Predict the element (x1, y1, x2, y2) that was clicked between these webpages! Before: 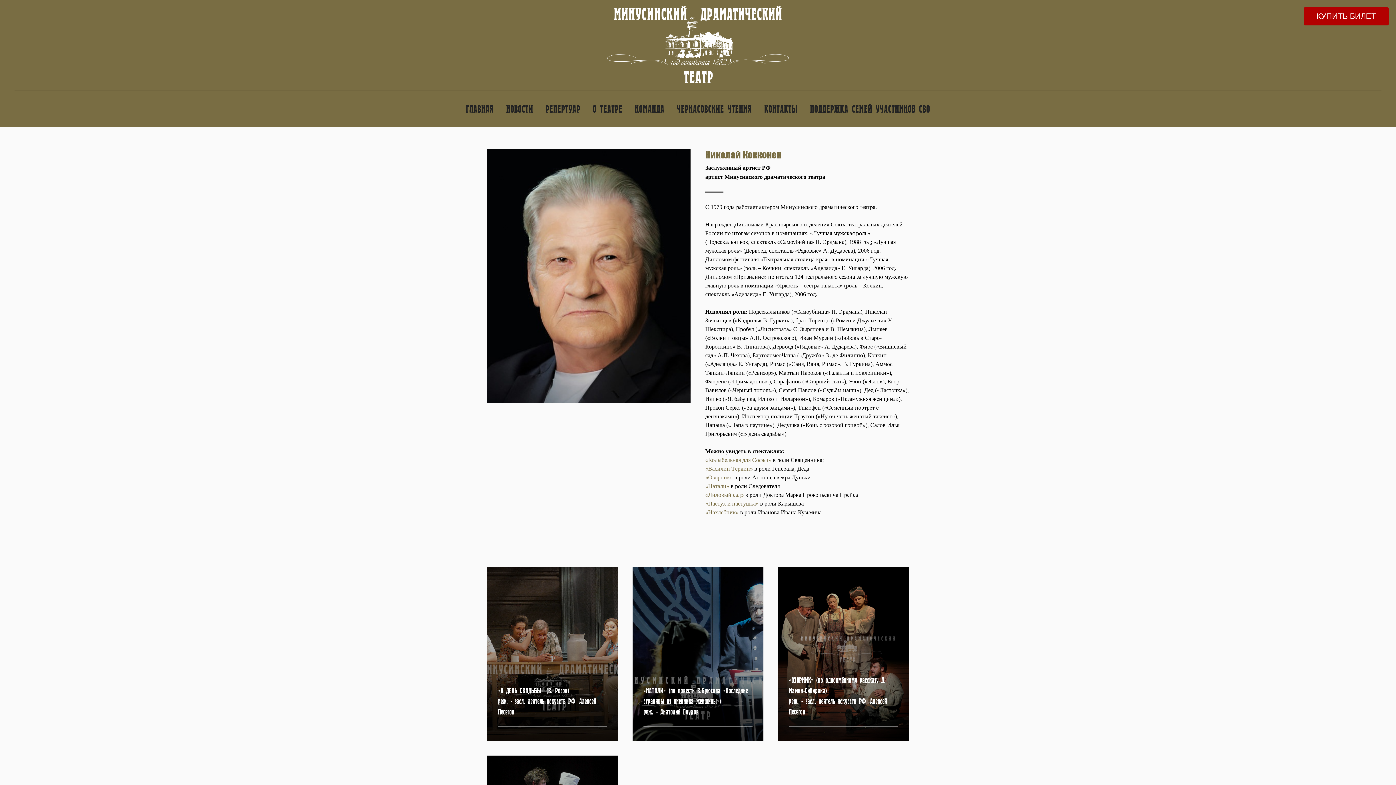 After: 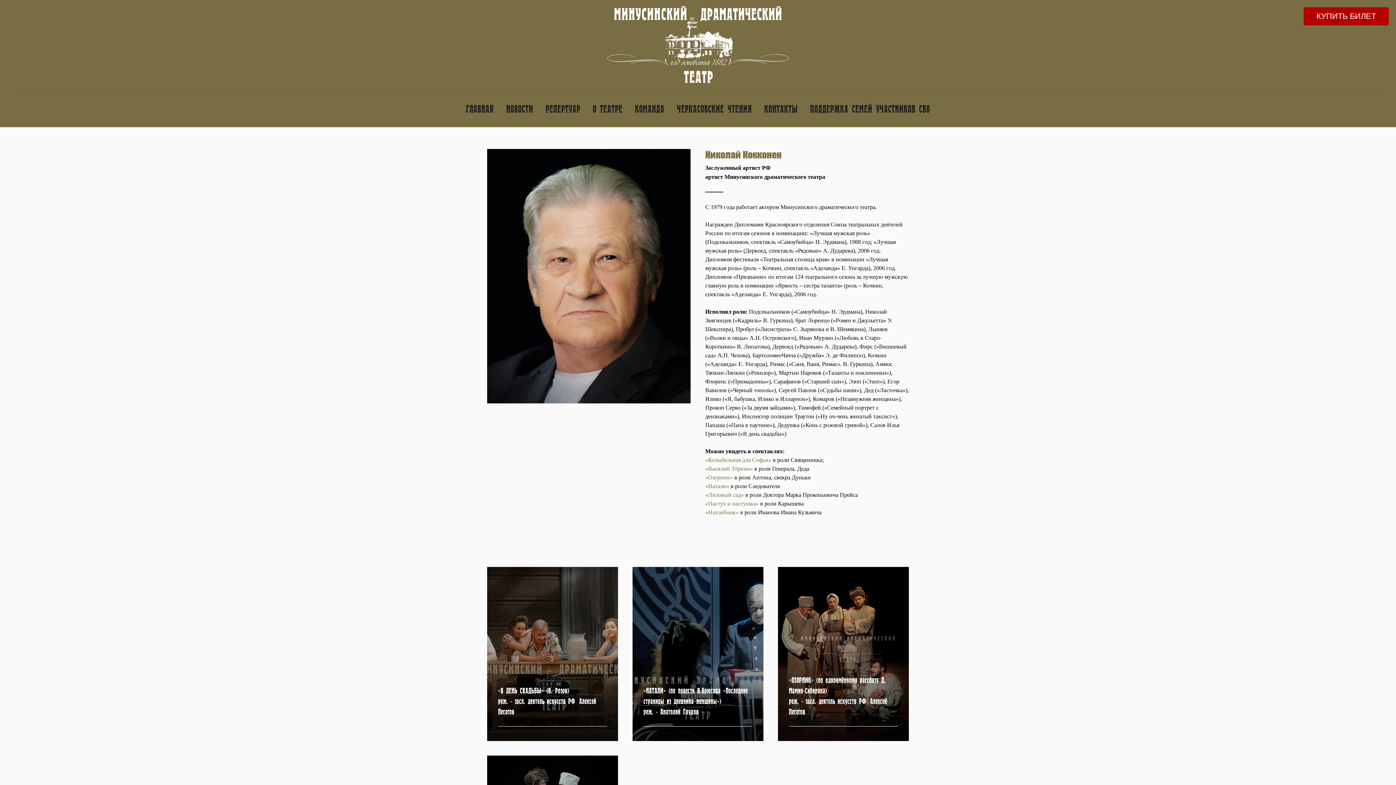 Action: bbox: (705, 500, 758, 506) label: «Пастух и пастушка»